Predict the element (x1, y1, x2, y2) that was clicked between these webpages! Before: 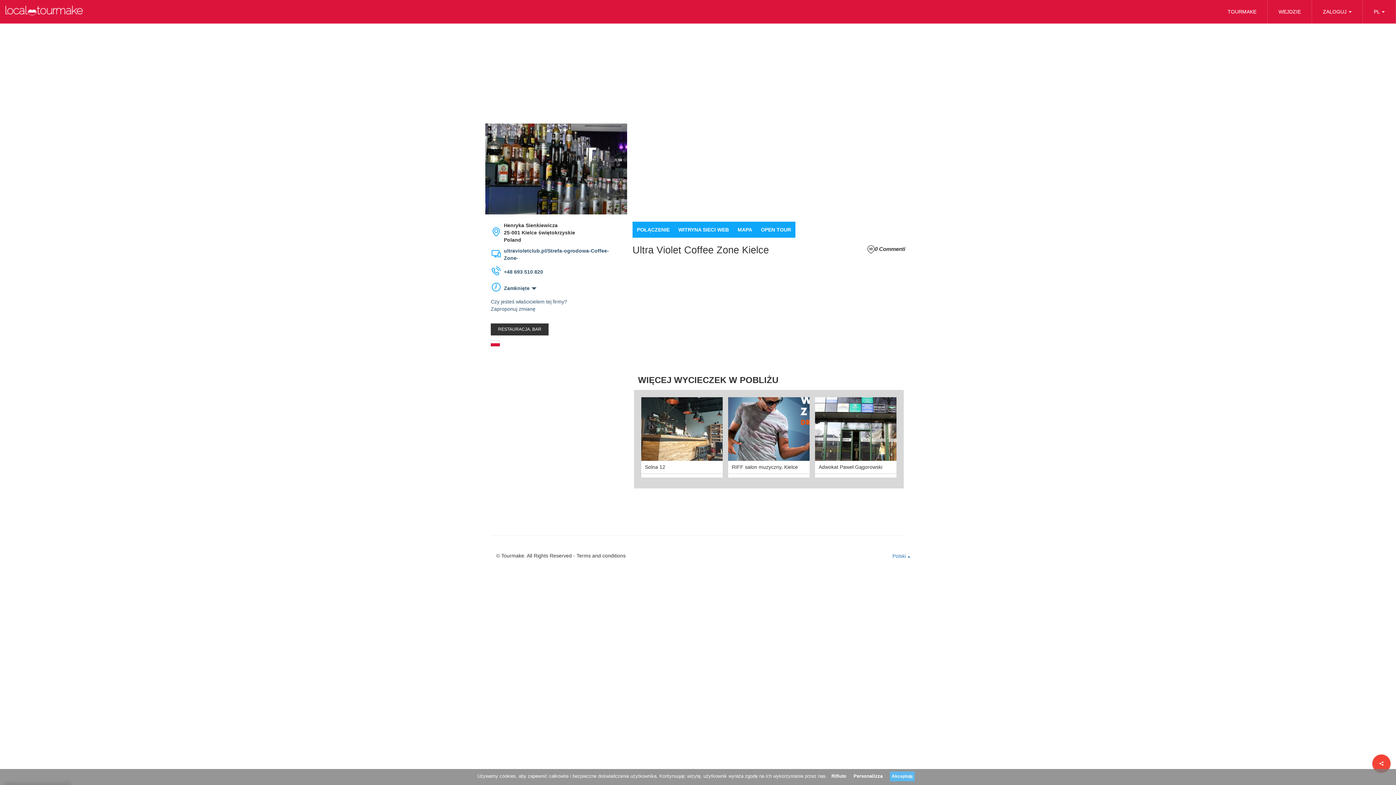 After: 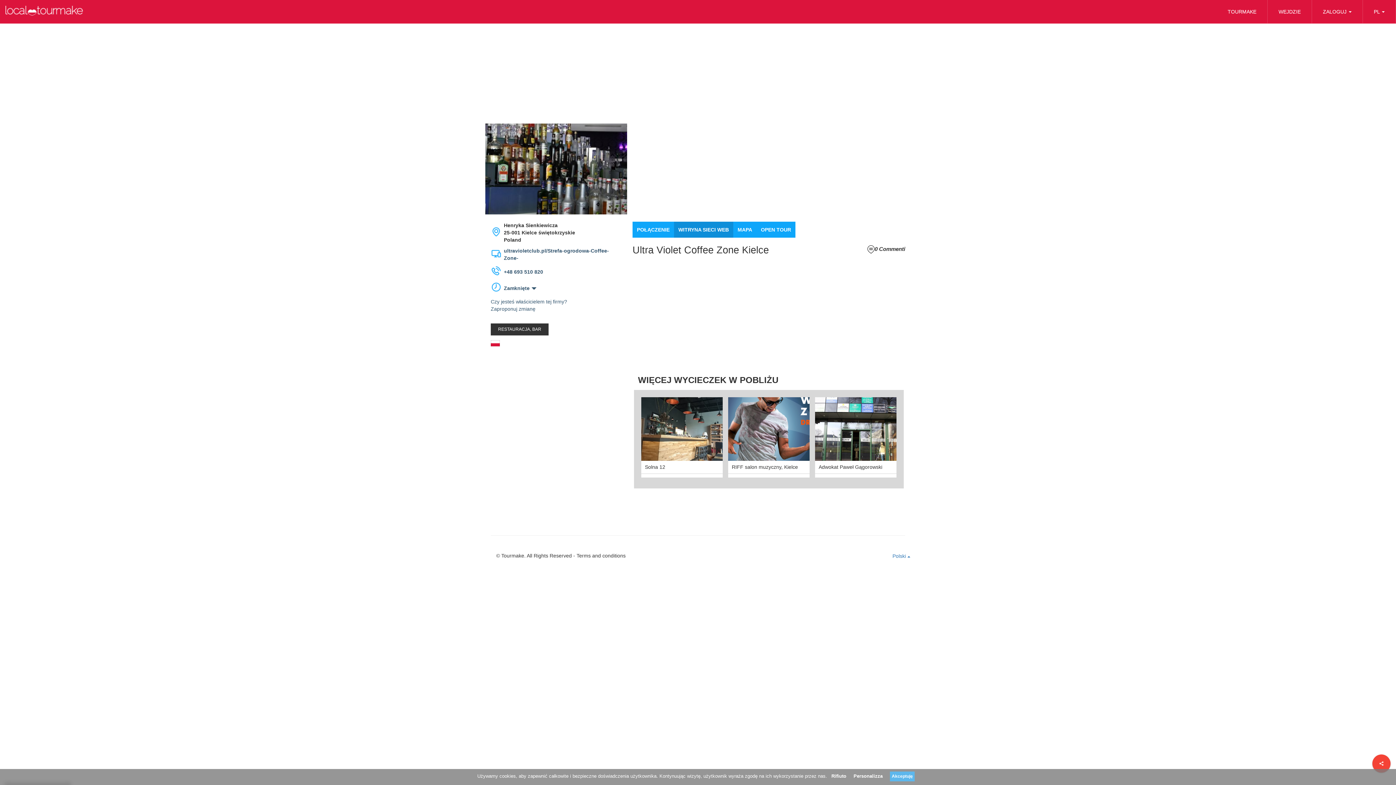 Action: label: WITRYNA SIECI WEB bbox: (674, 221, 733, 237)